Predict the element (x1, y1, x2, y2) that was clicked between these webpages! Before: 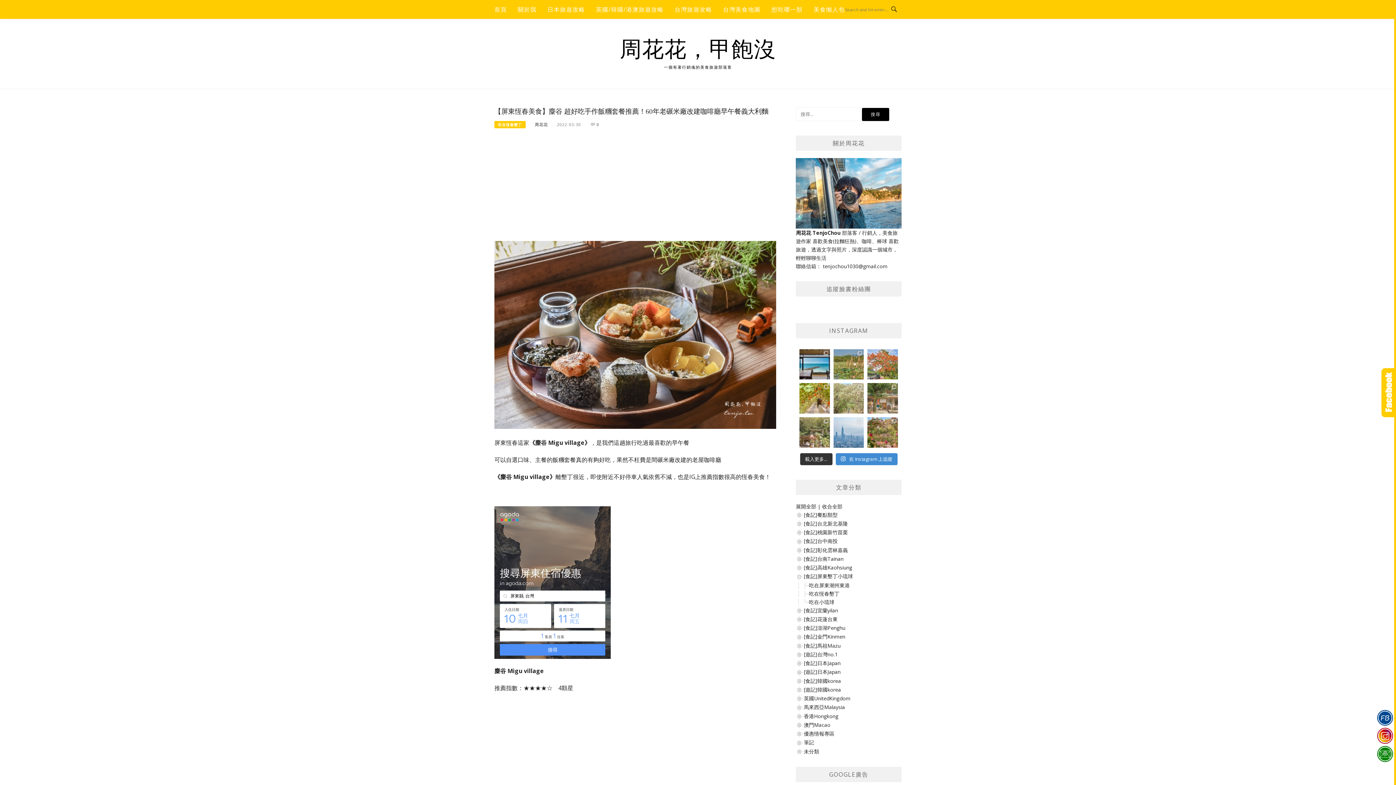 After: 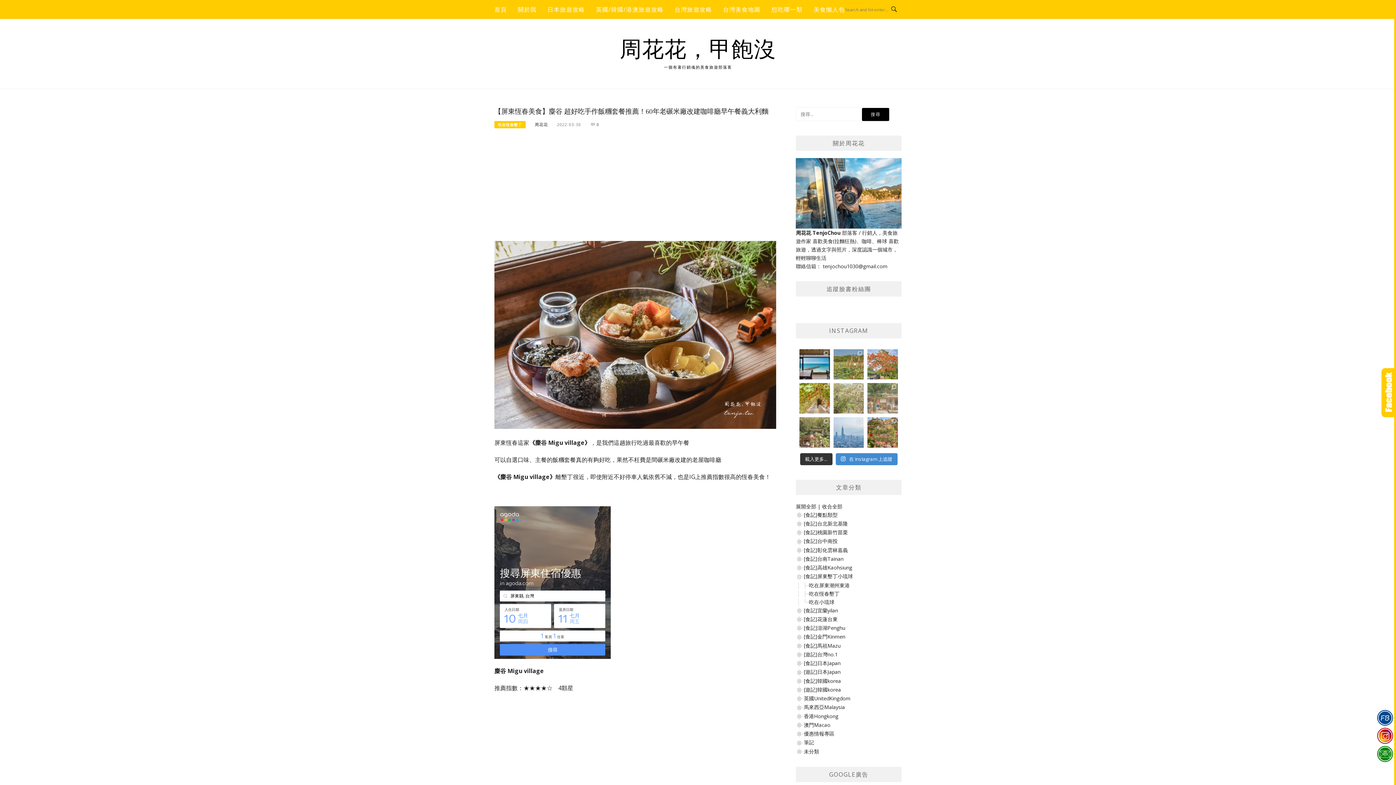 Action: bbox: (867, 383, 898, 413)